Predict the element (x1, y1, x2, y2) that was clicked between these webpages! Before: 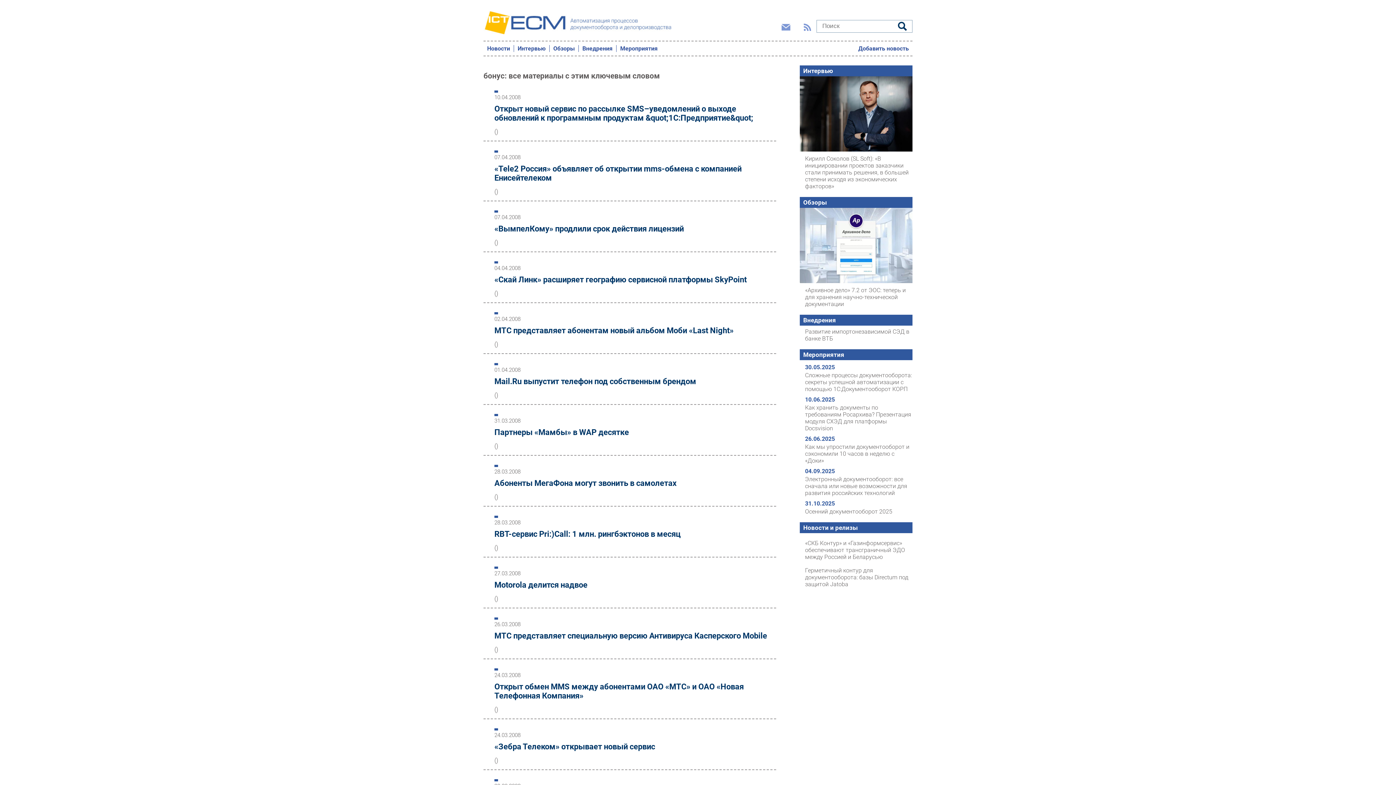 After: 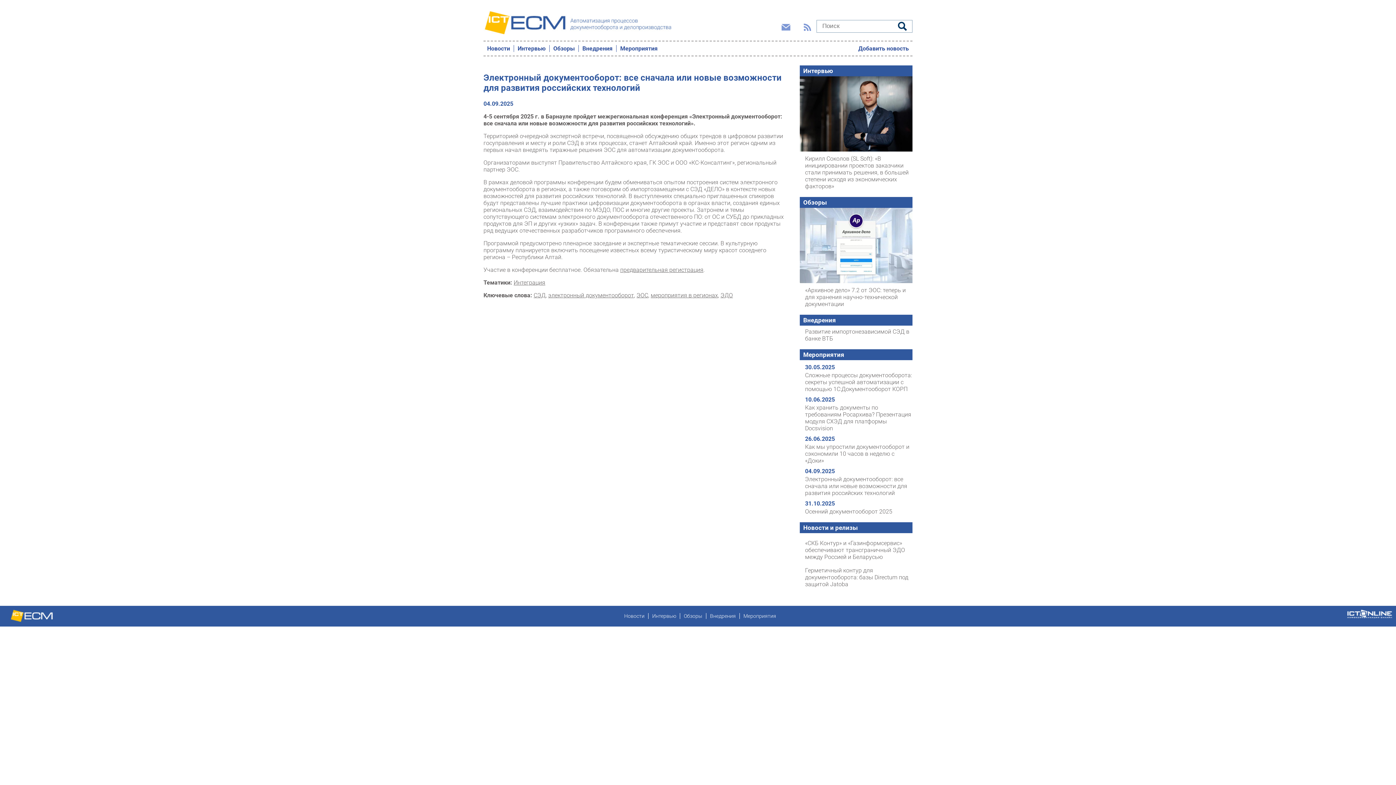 Action: bbox: (805, 475, 907, 496) label: Электронный документооборот: все сначала или новые возможности для развития российских технологий